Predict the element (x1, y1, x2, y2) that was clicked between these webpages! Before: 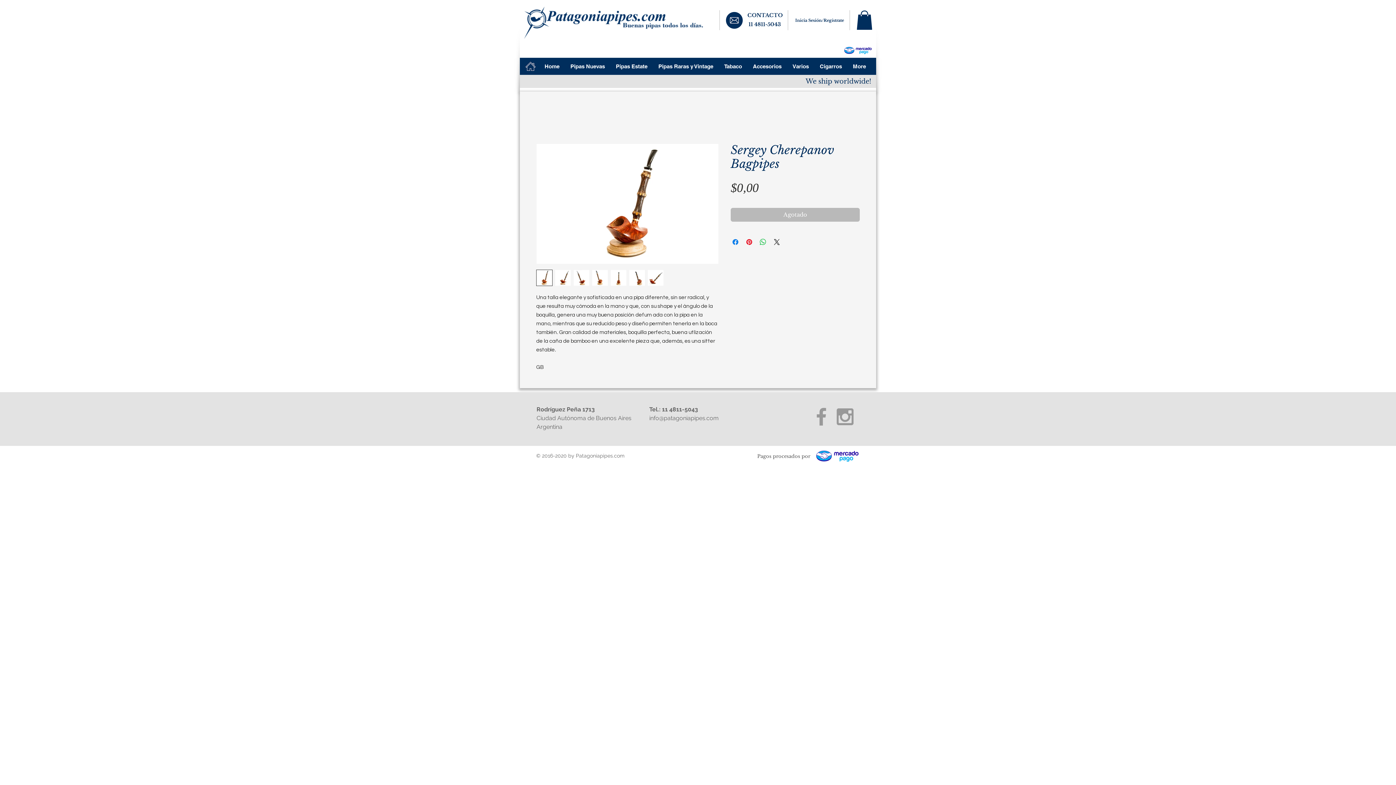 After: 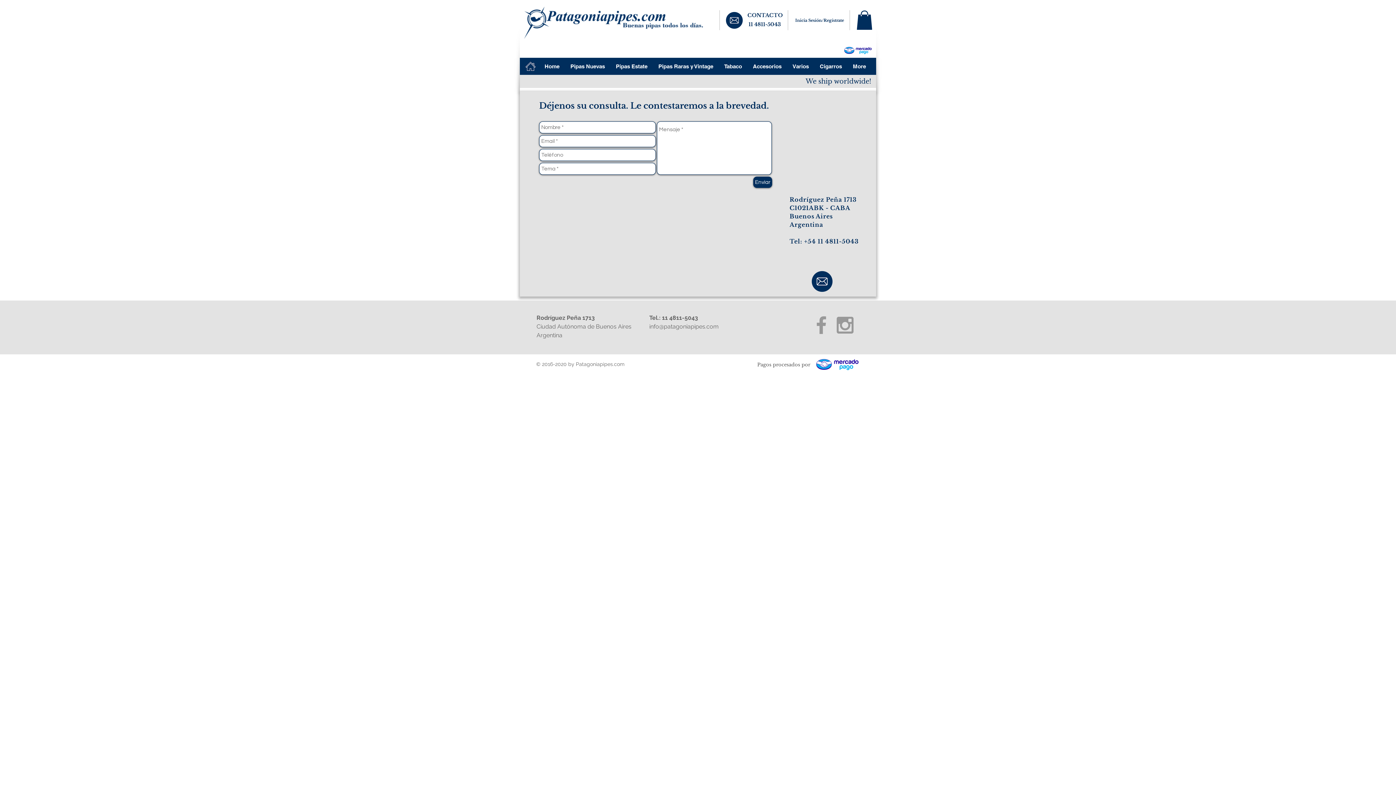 Action: label: CONTACTO bbox: (747, 12, 782, 18)